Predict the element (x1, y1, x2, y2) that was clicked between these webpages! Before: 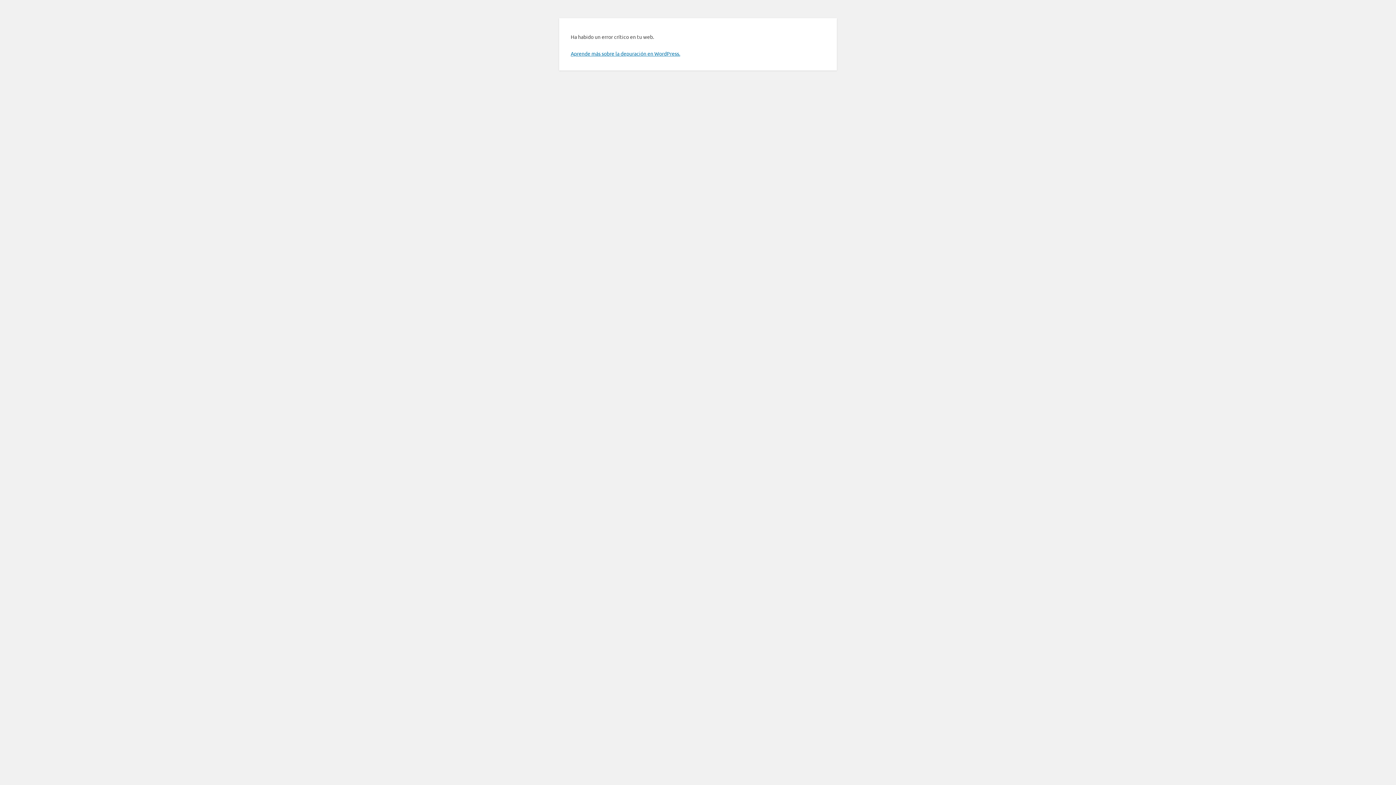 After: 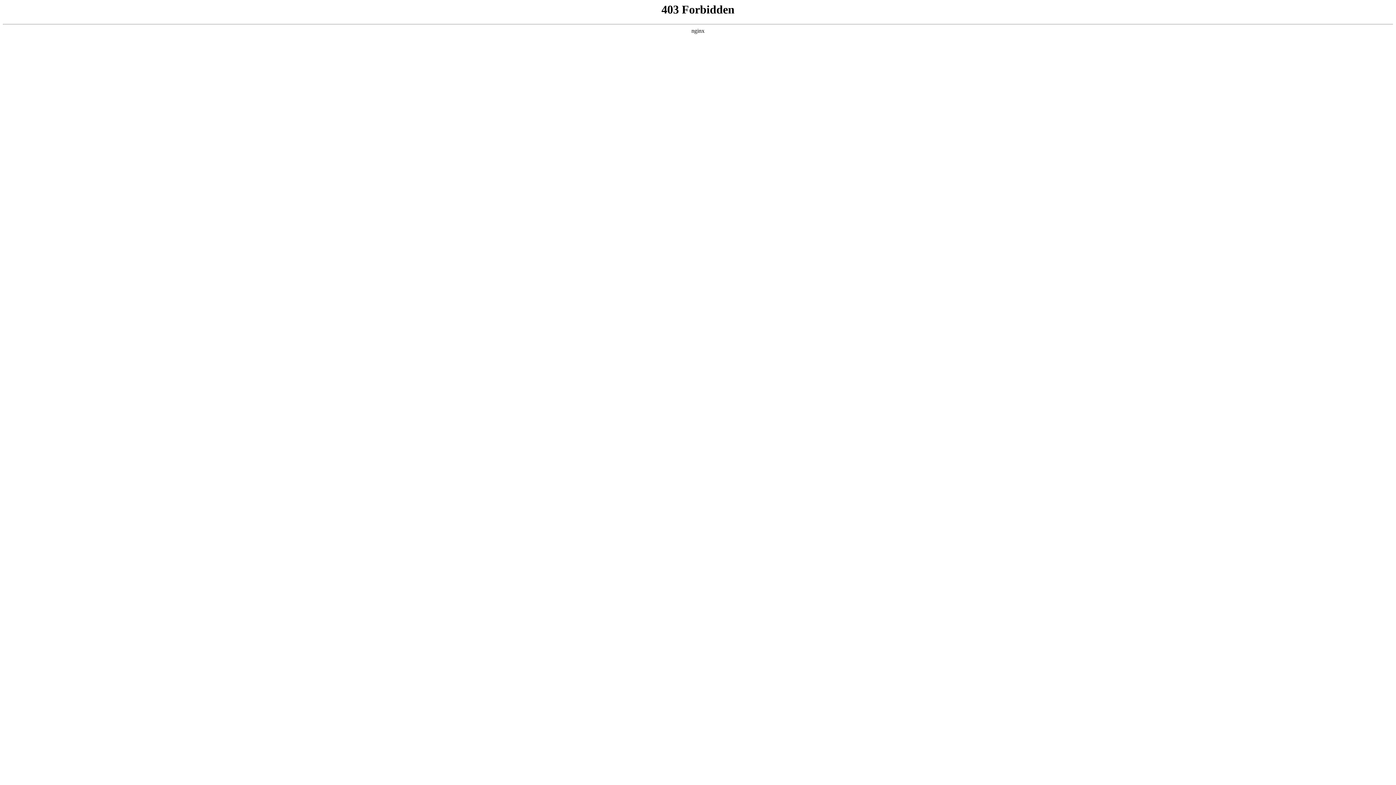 Action: label: Aprende más sobre la depuración en WordPress. bbox: (570, 50, 680, 56)